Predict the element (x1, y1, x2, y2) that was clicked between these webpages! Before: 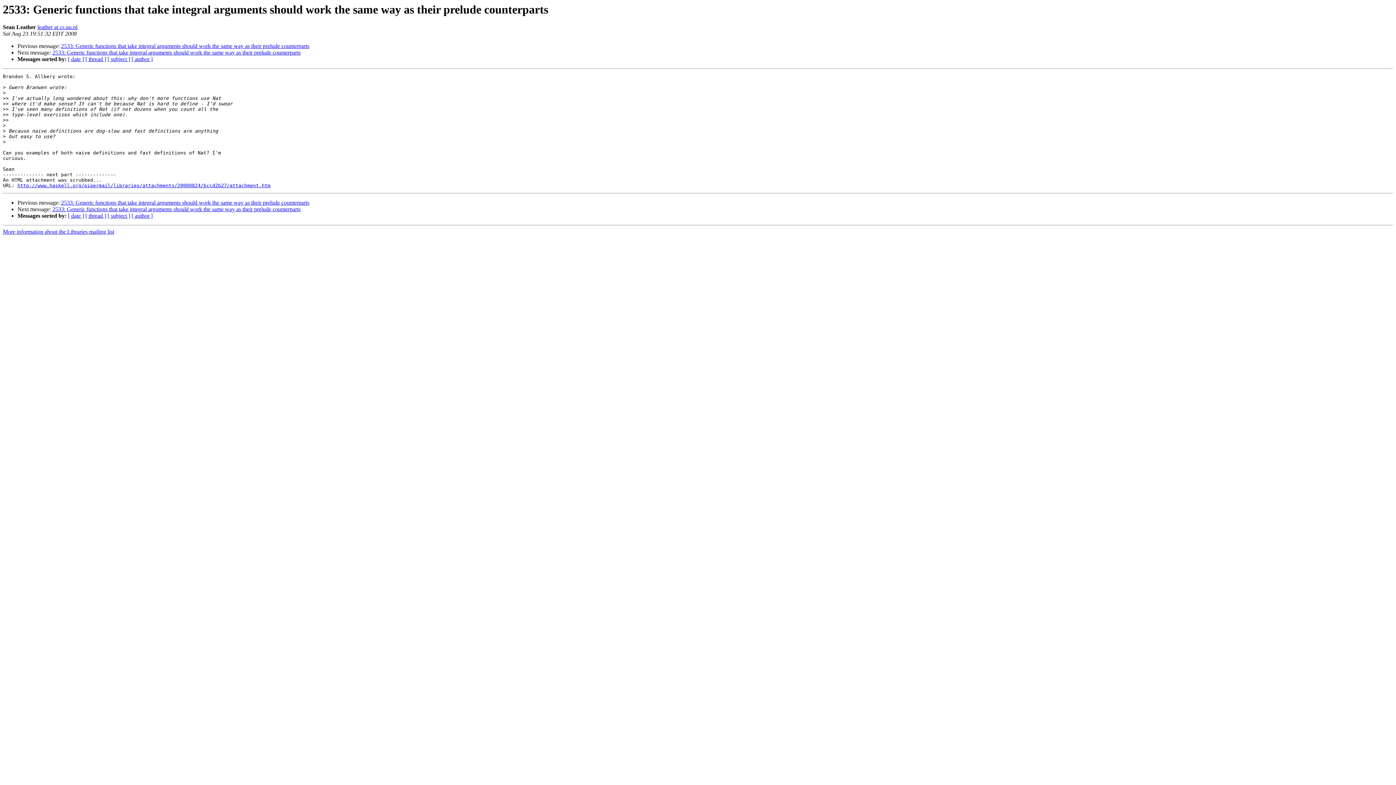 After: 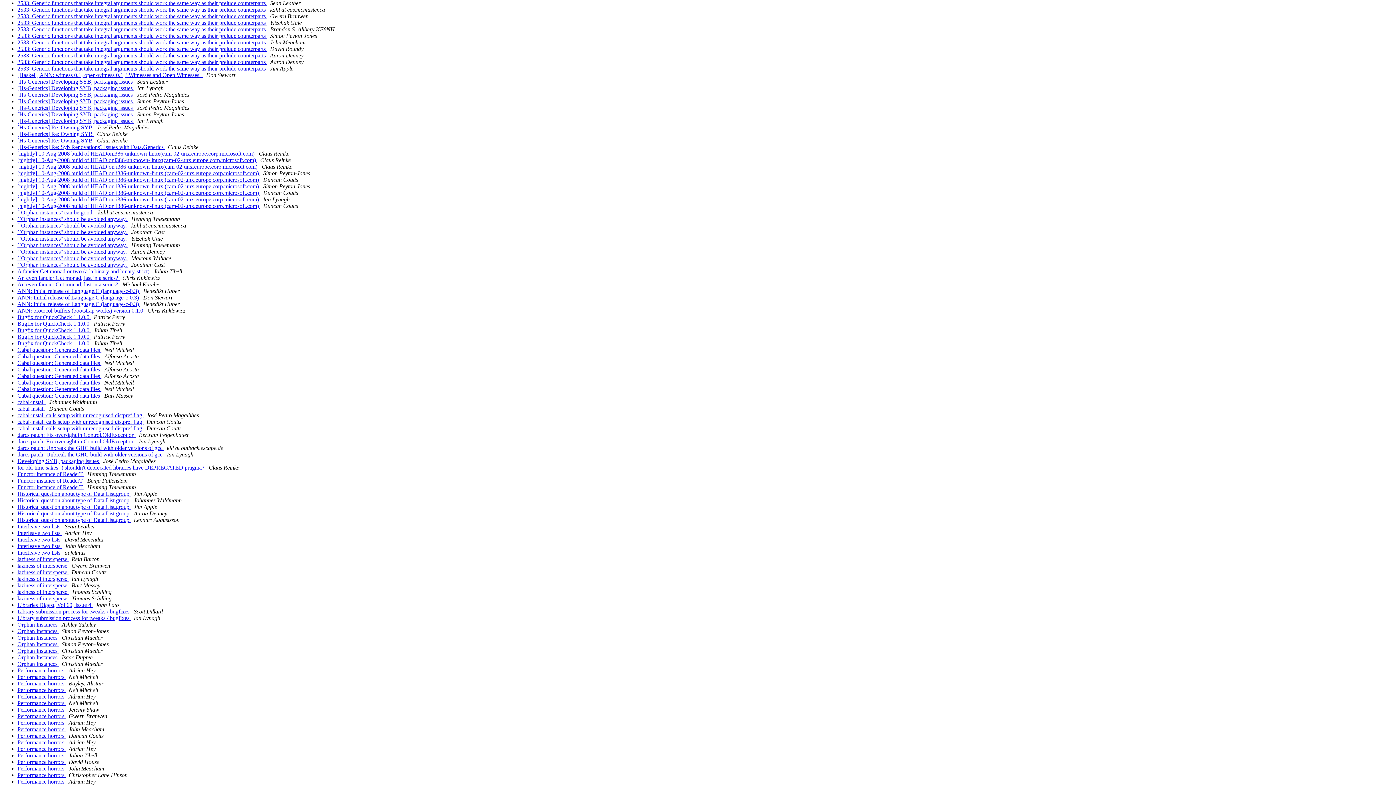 Action: label: [ subject ] bbox: (107, 212, 130, 219)